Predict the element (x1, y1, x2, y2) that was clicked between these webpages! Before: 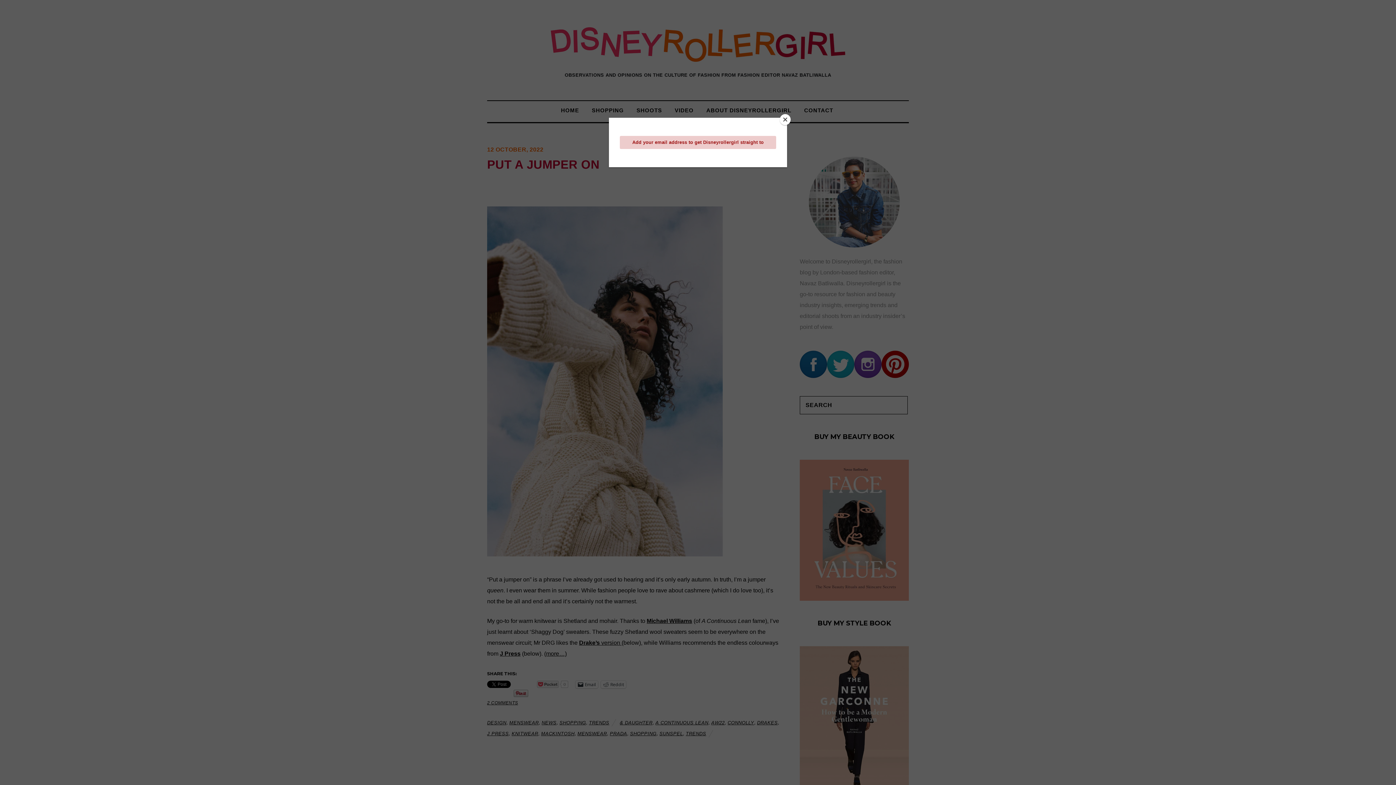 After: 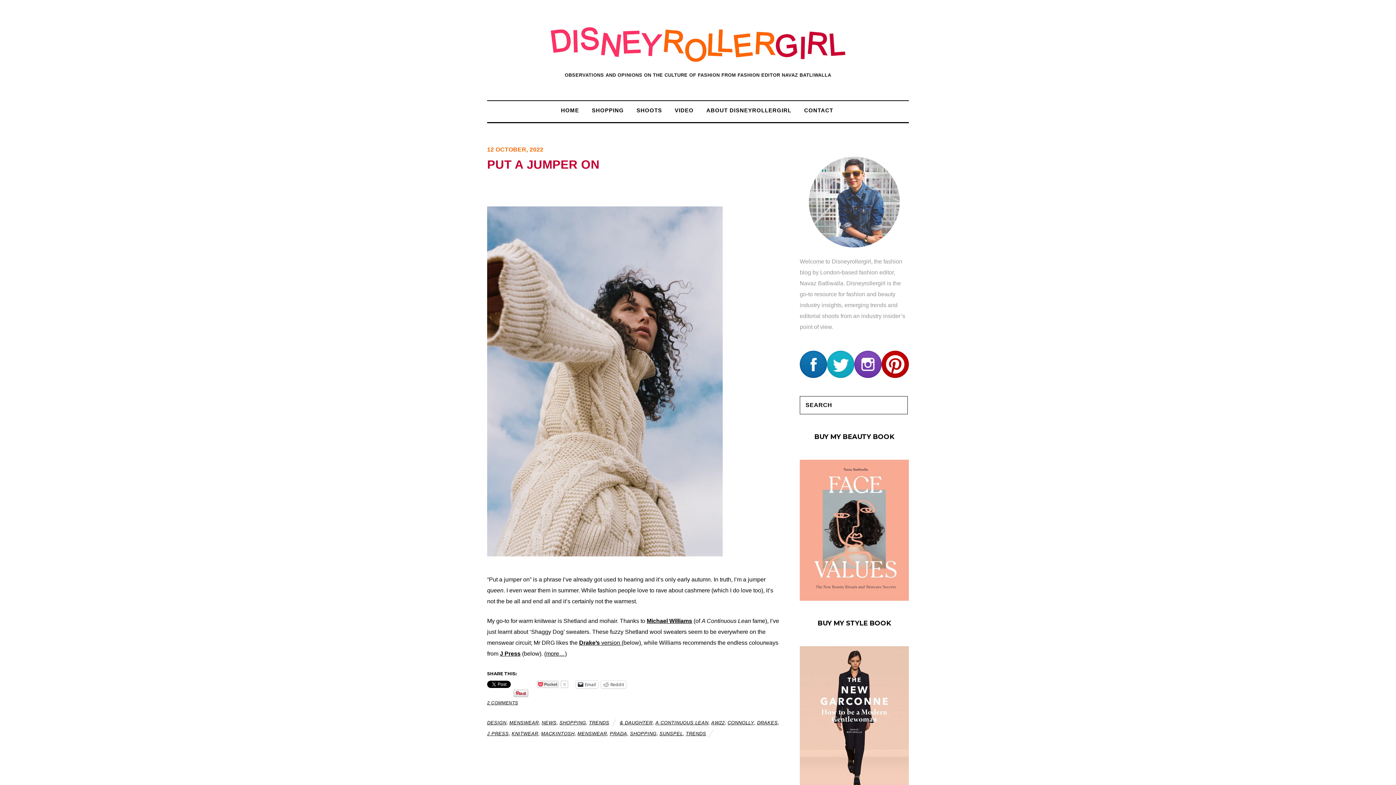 Action: bbox: (780, 114, 790, 125) label: Close